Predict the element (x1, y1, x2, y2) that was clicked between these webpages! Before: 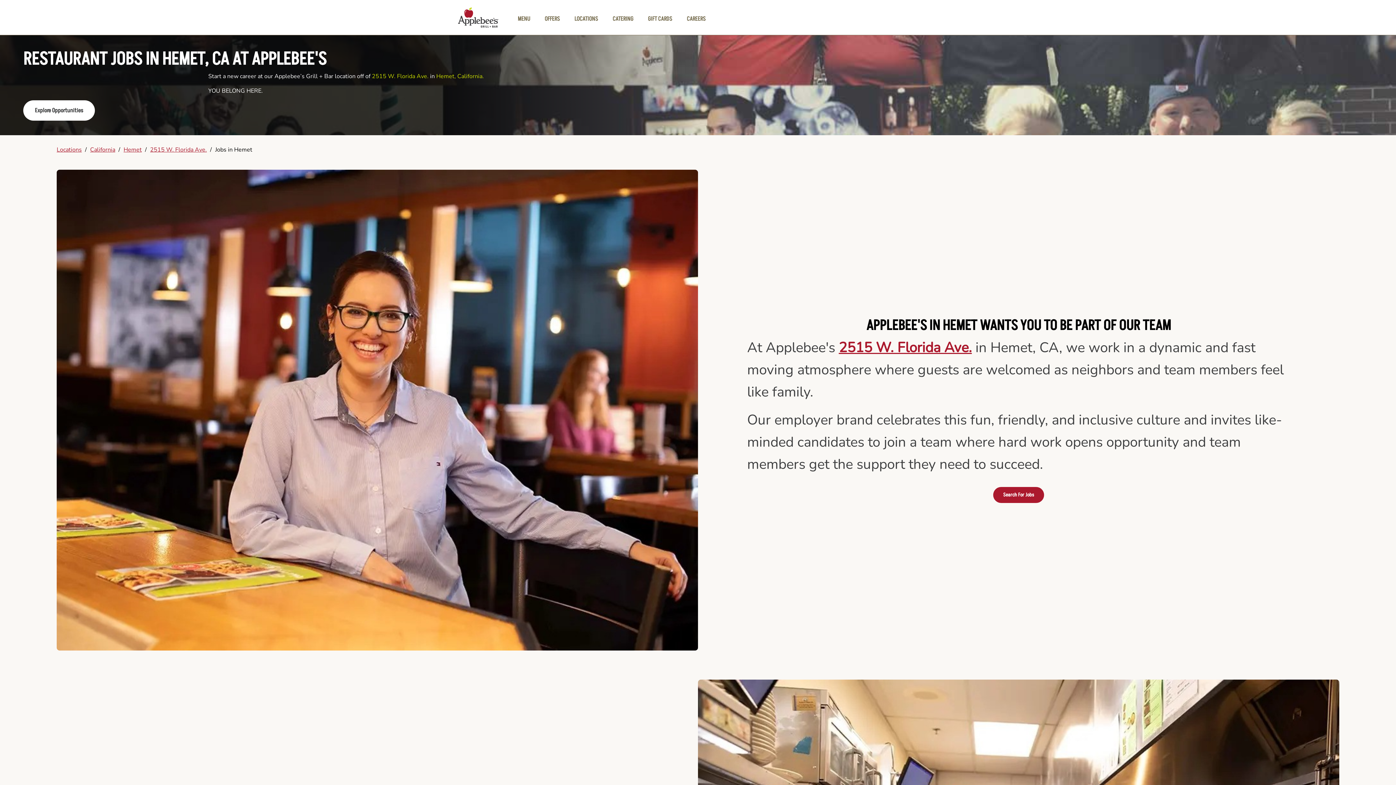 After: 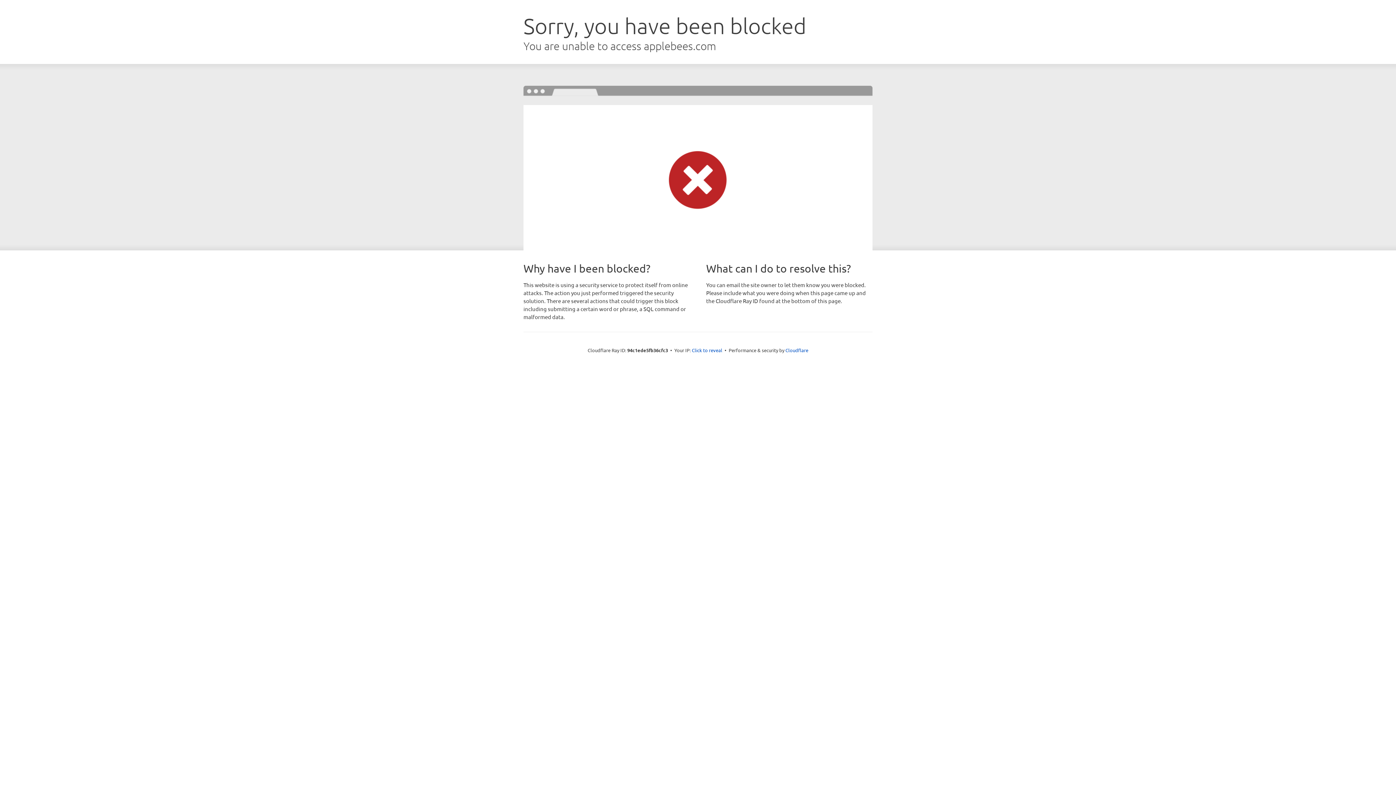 Action: label: CAREERS bbox: (685, 15, 707, 22)